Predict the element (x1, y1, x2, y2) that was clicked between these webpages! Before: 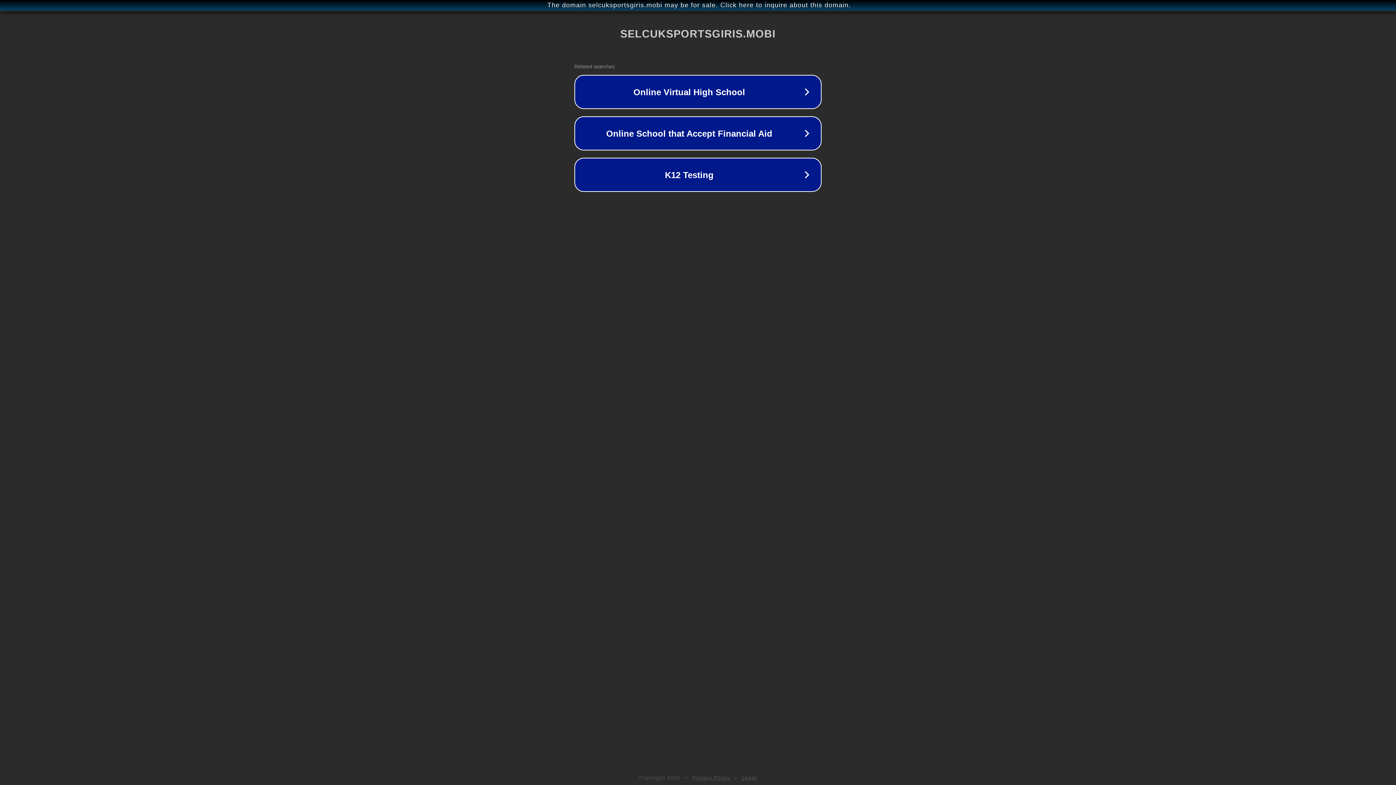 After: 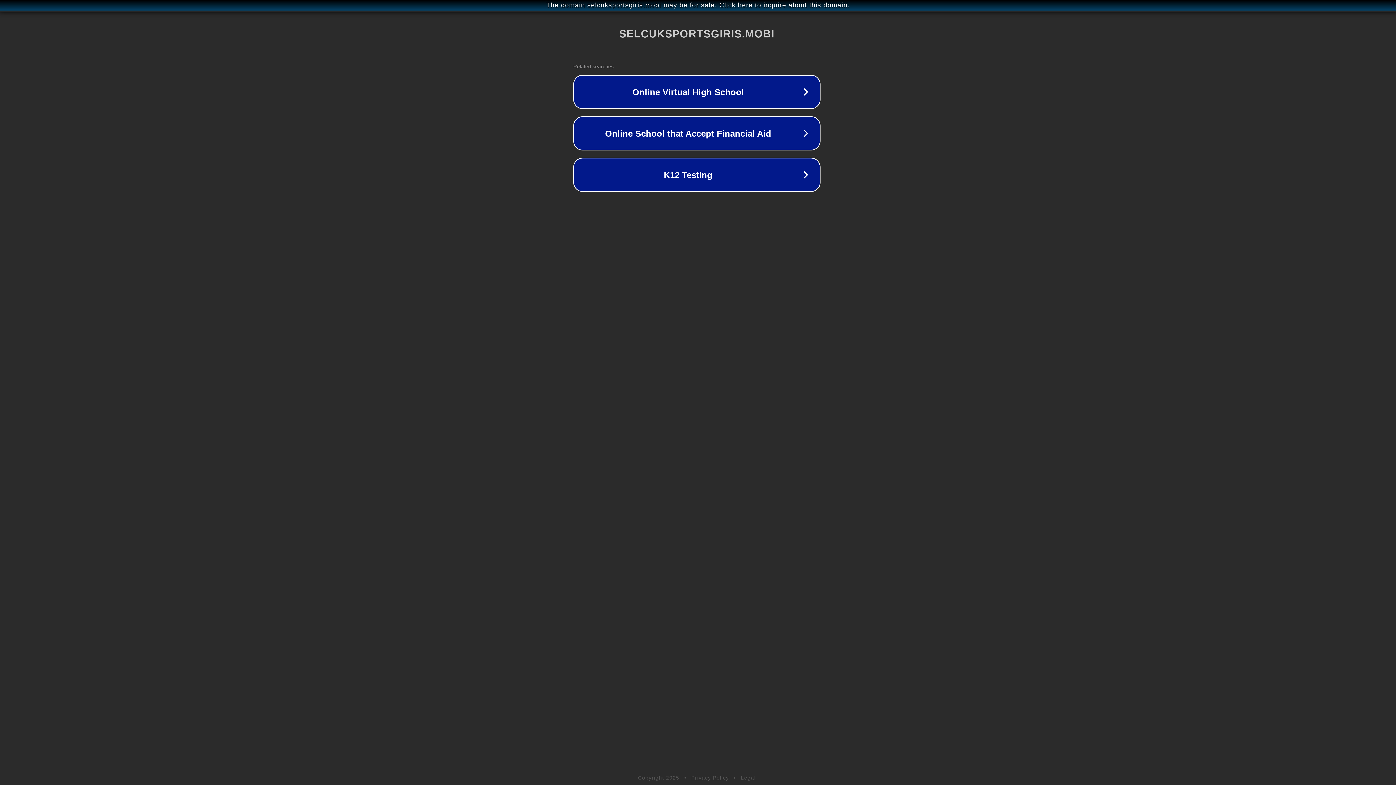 Action: label: The domain selcuksportsgiris.mobi may be for sale. Click here to inquire about this domain. bbox: (1, 1, 1397, 9)